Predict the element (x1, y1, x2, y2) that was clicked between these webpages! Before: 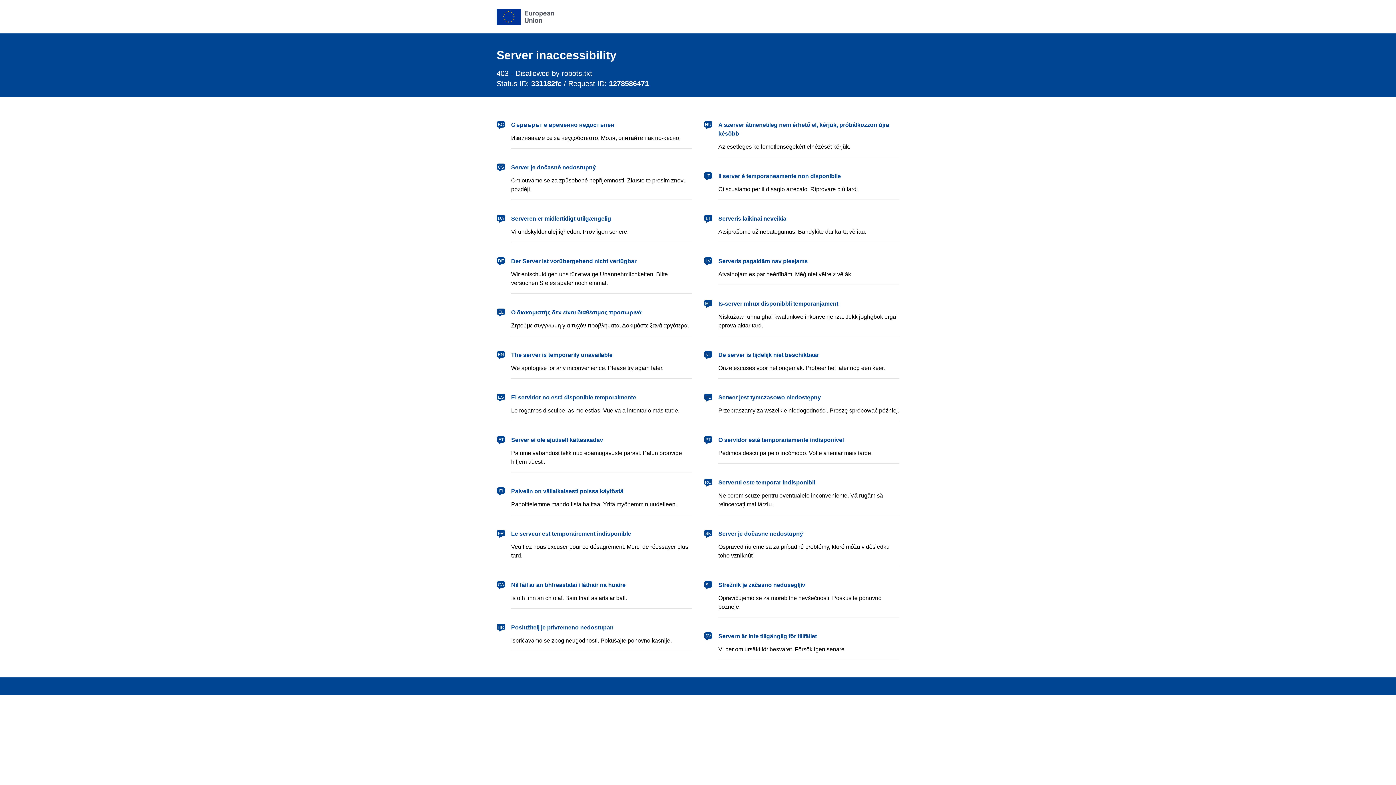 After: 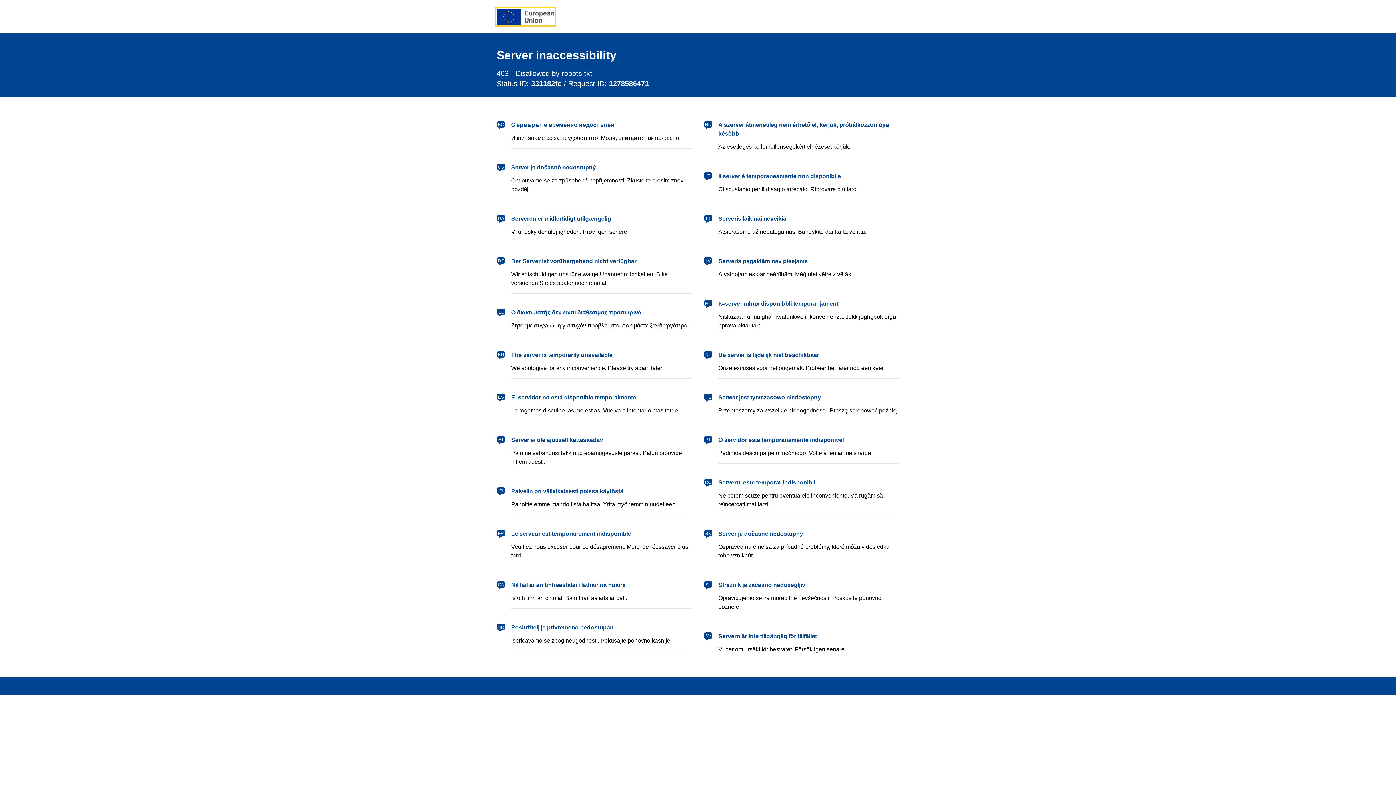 Action: bbox: (496, 8, 554, 24) label: European Union